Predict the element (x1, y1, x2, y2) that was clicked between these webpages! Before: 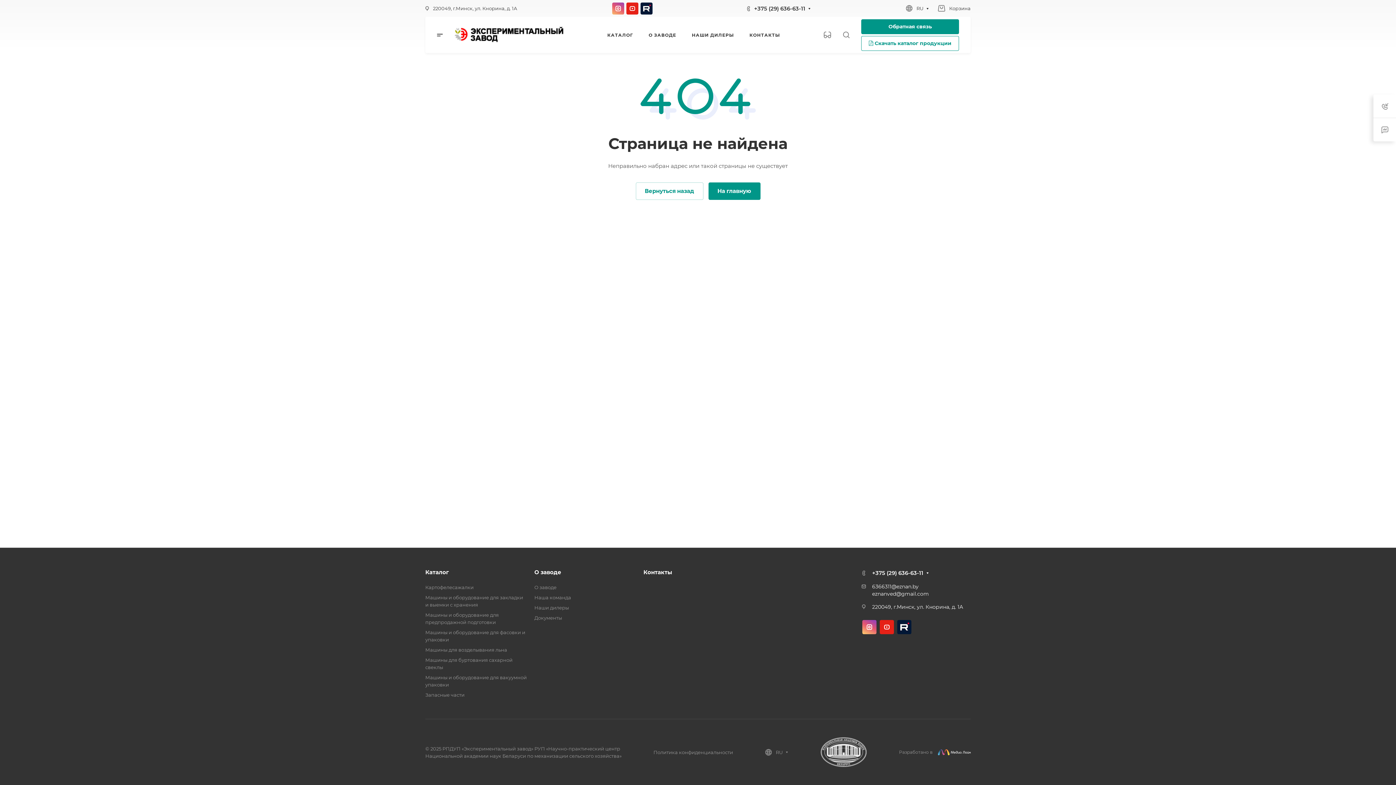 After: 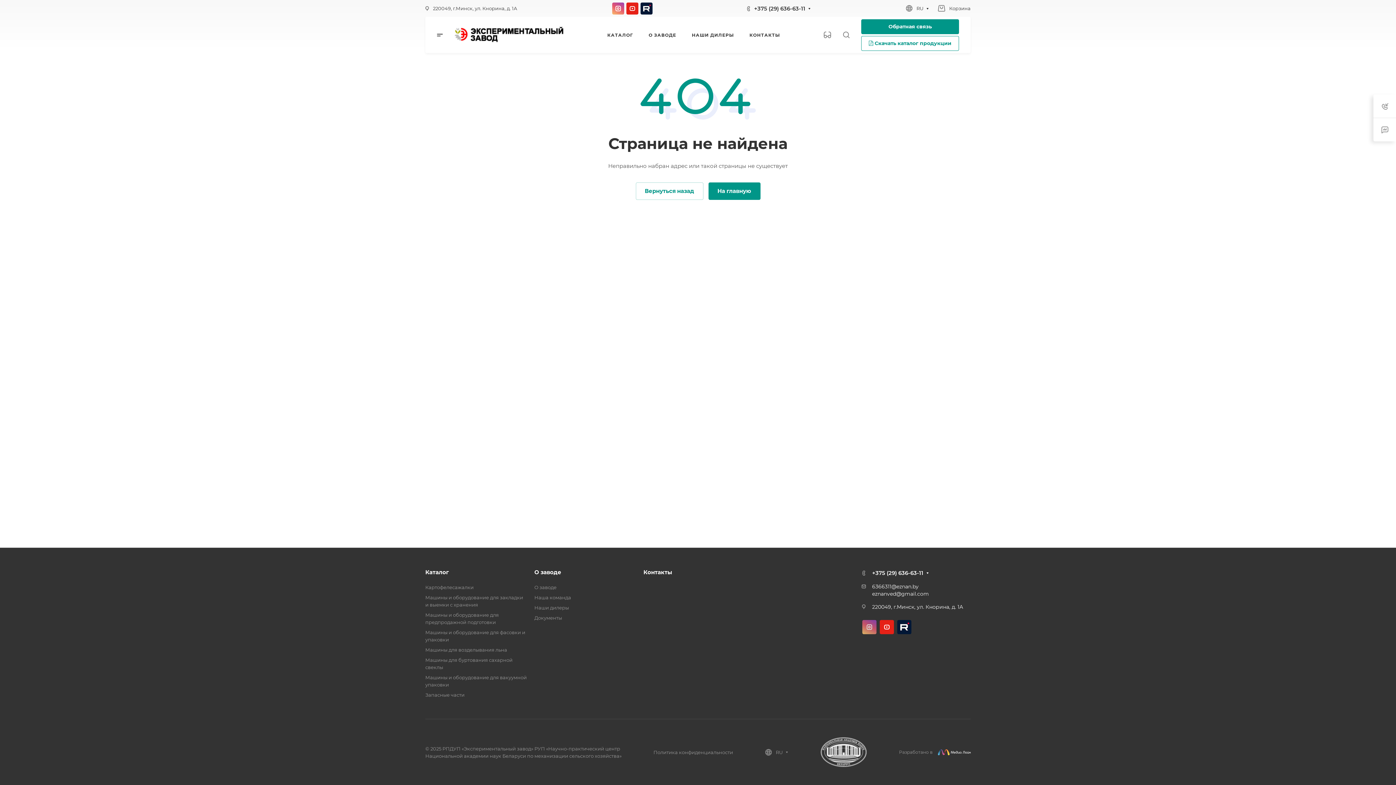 Action: bbox: (862, 620, 876, 634)